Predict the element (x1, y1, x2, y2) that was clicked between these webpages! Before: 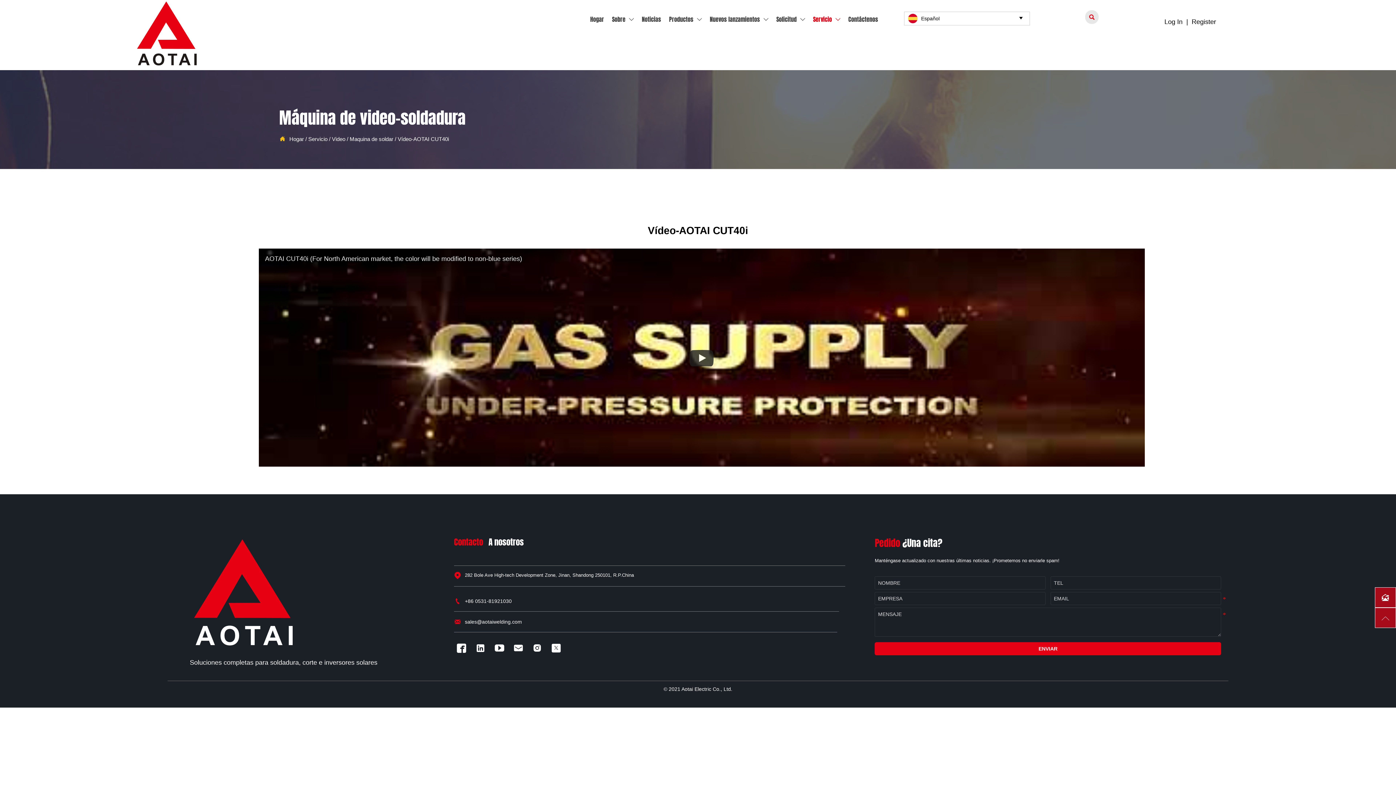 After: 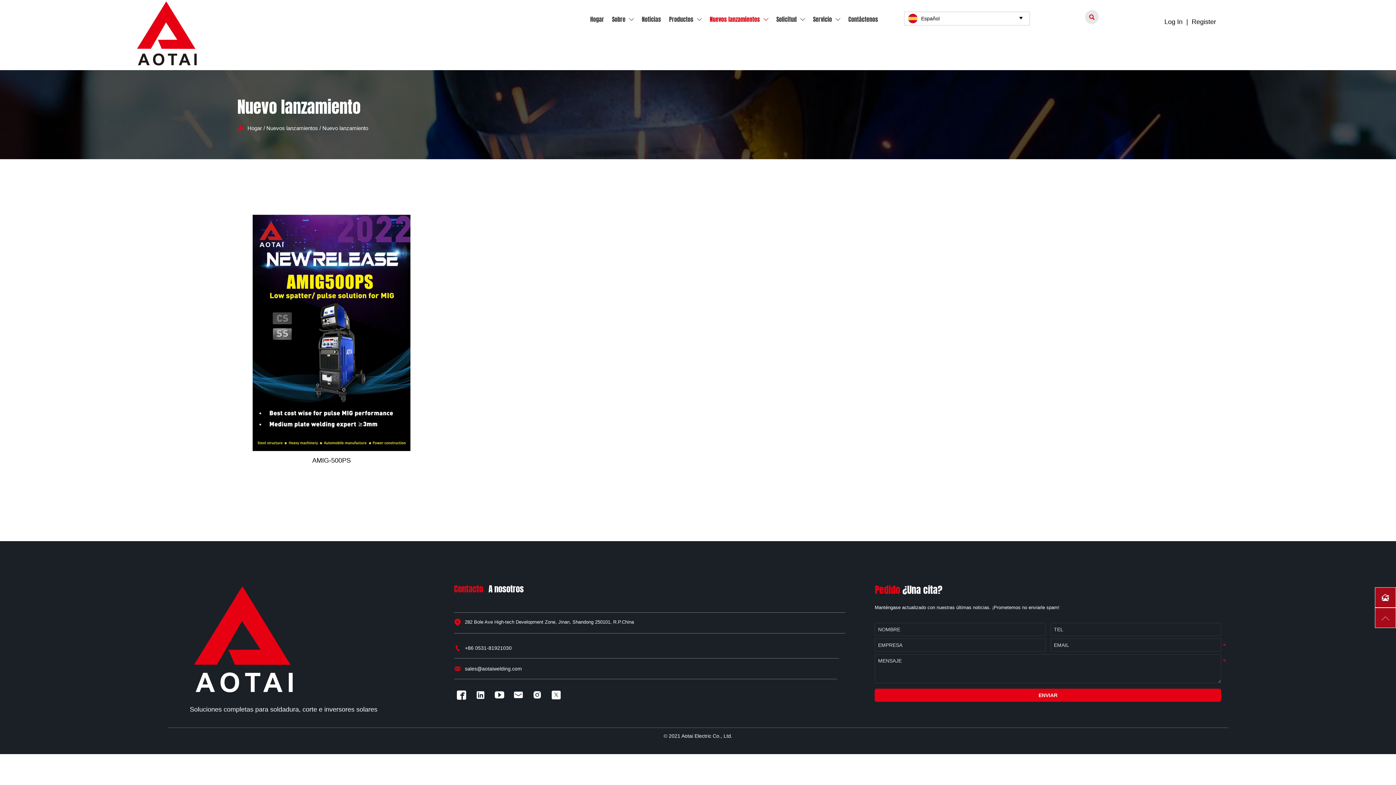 Action: bbox: (706, 5, 772, 33) label: Nuevos lanzamientos